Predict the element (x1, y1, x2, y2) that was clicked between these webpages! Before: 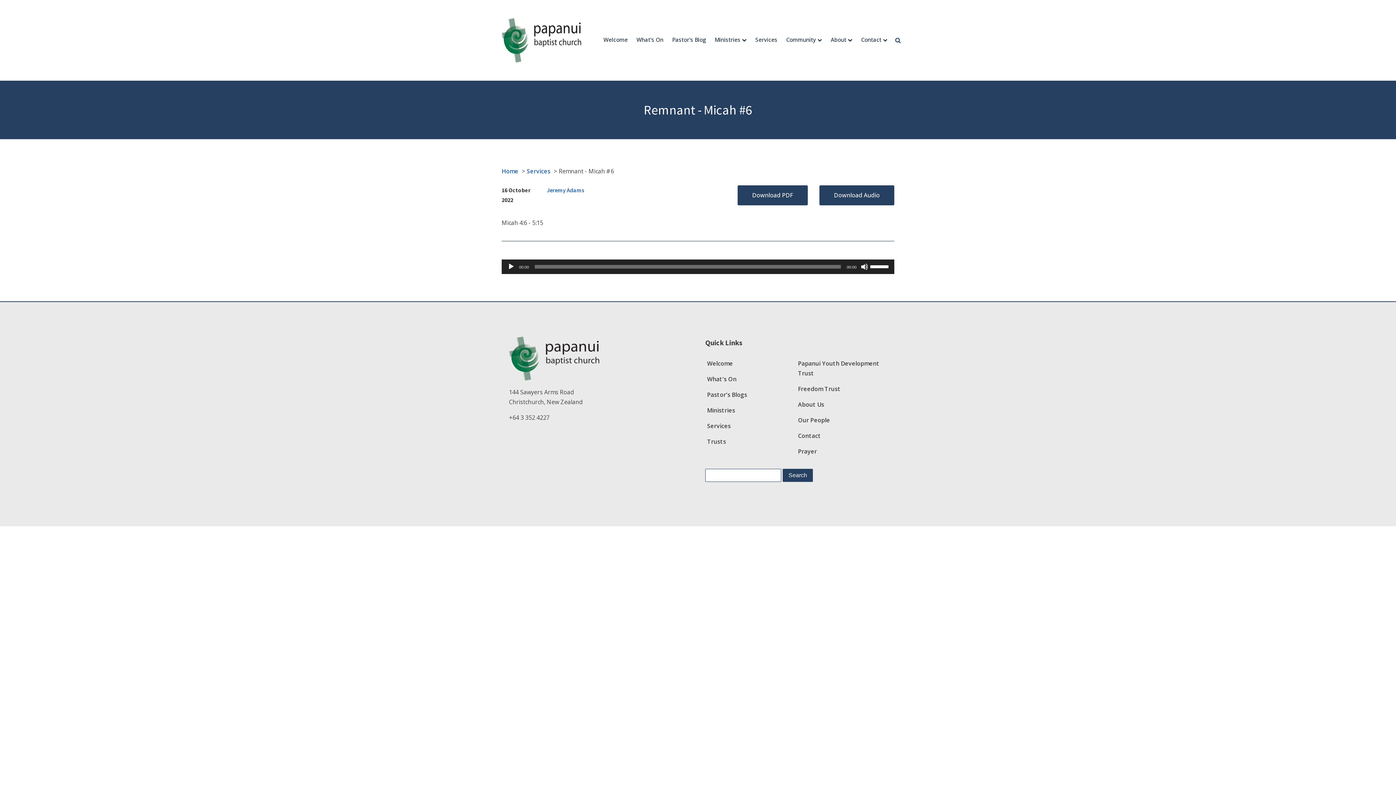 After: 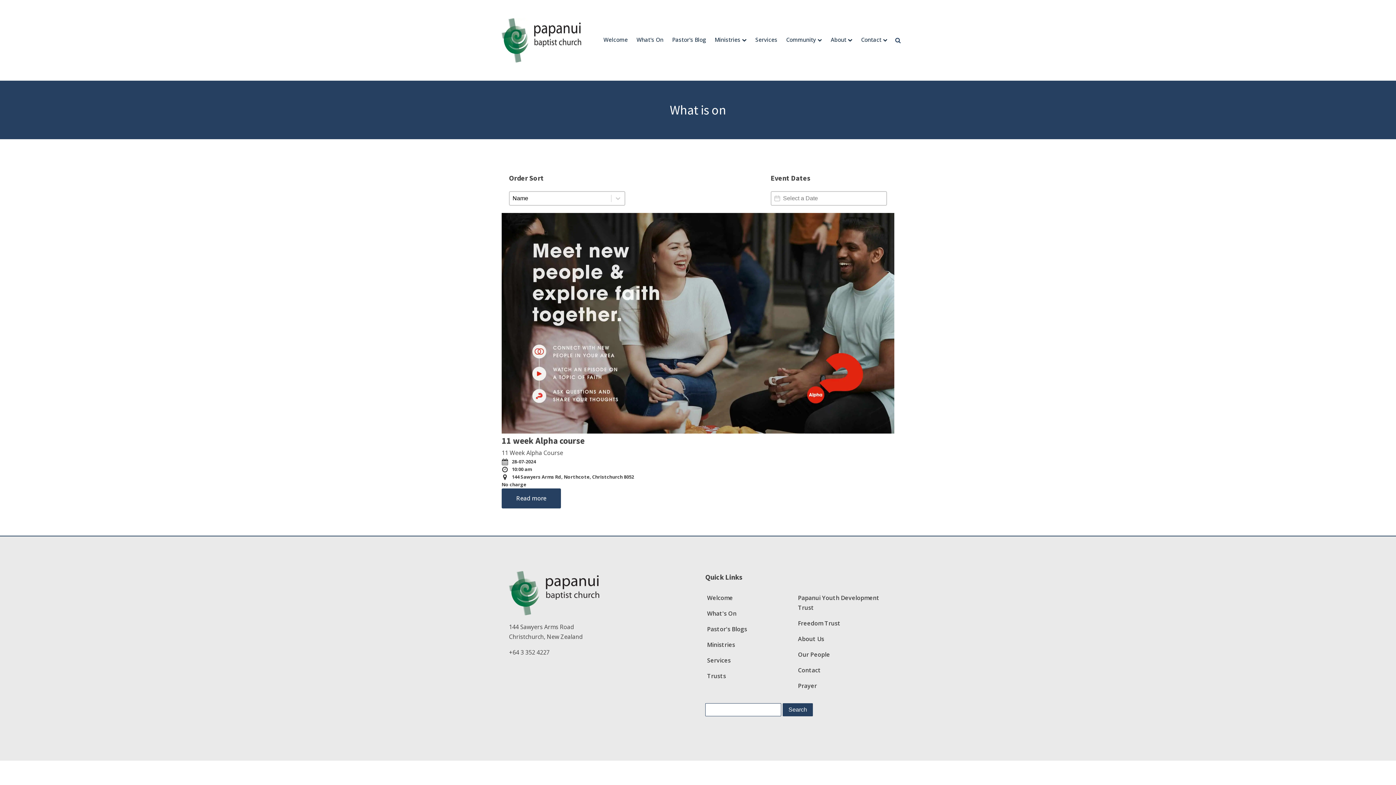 Action: label: What's On bbox: (705, 372, 749, 386)